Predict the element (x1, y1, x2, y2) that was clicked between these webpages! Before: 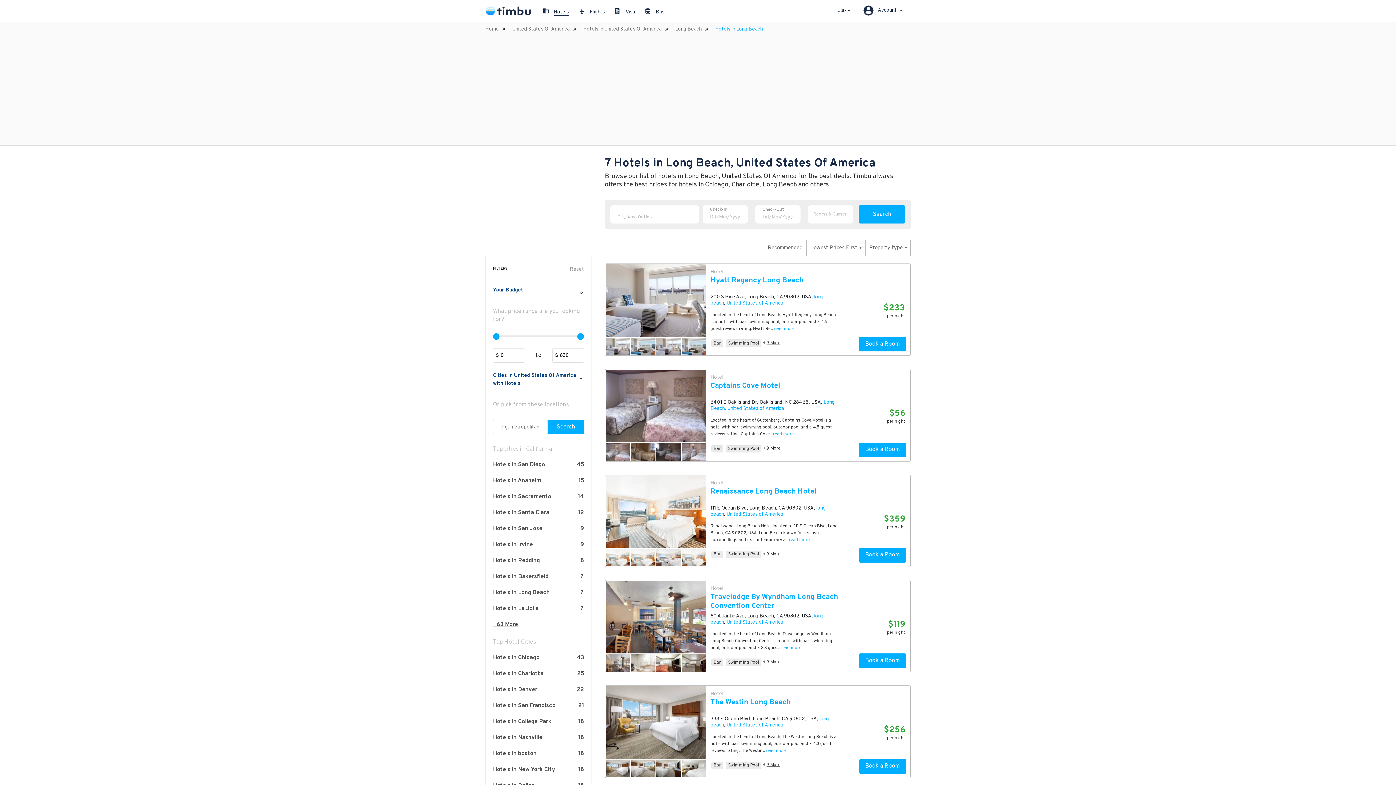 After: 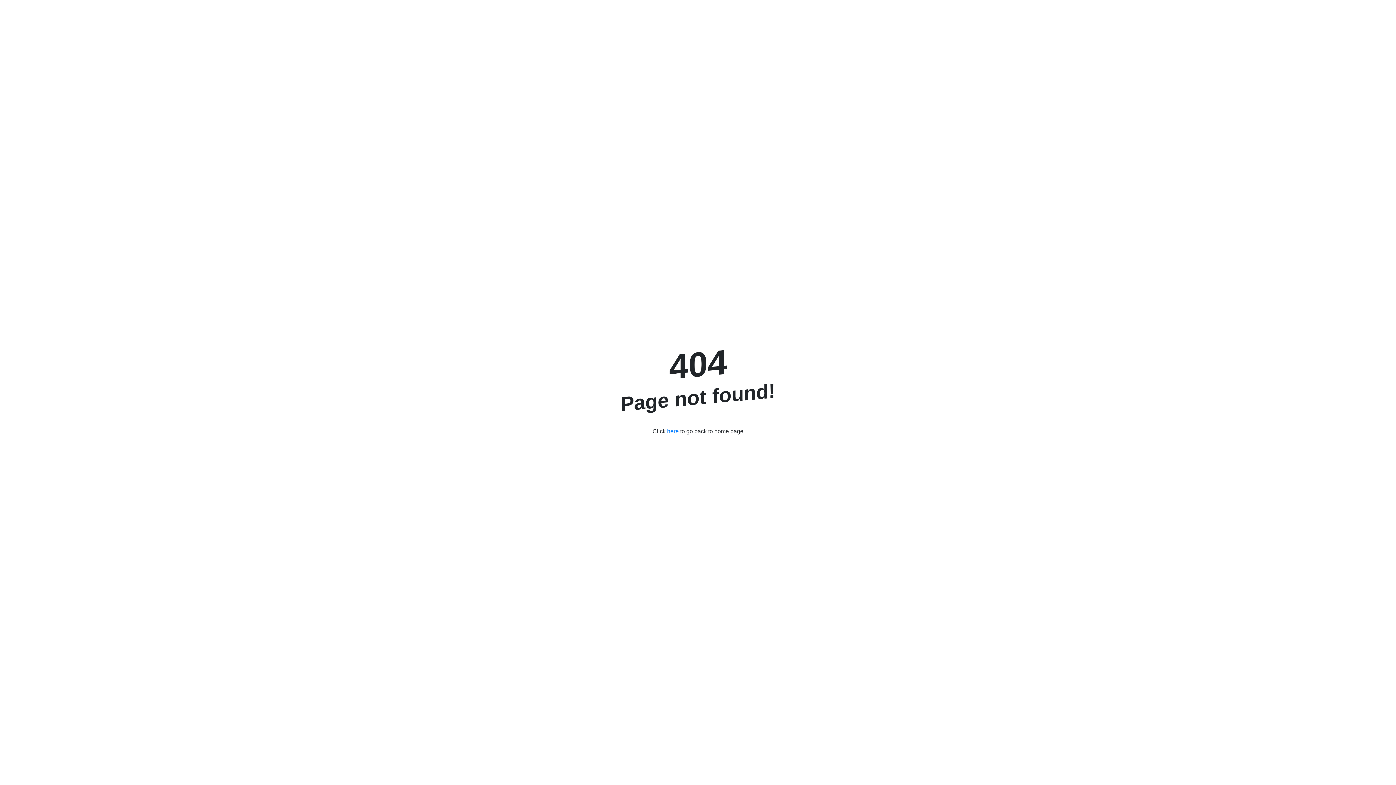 Action: bbox: (858, 205, 905, 223) label: Search